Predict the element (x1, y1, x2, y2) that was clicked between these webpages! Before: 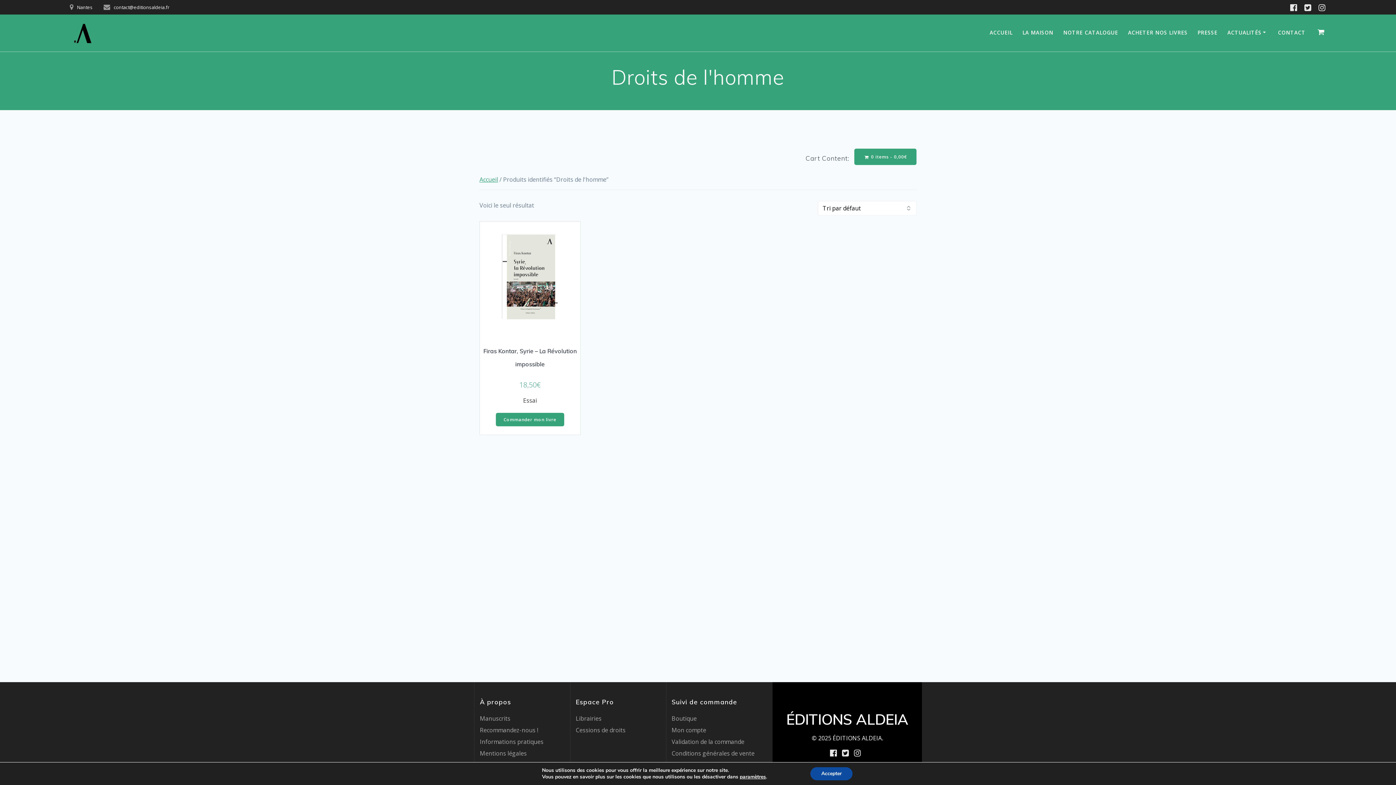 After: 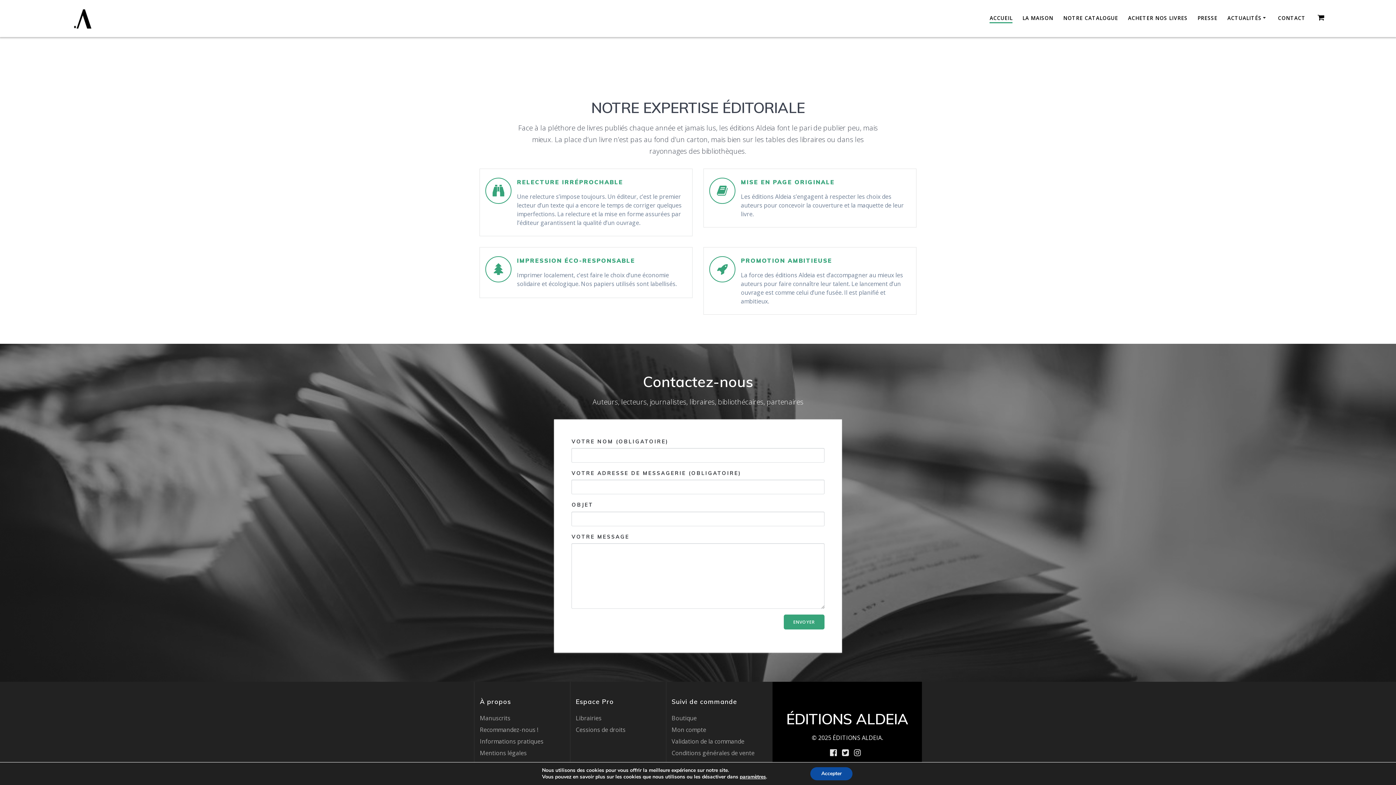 Action: label: CONTACT bbox: (1278, 28, 1305, 37)